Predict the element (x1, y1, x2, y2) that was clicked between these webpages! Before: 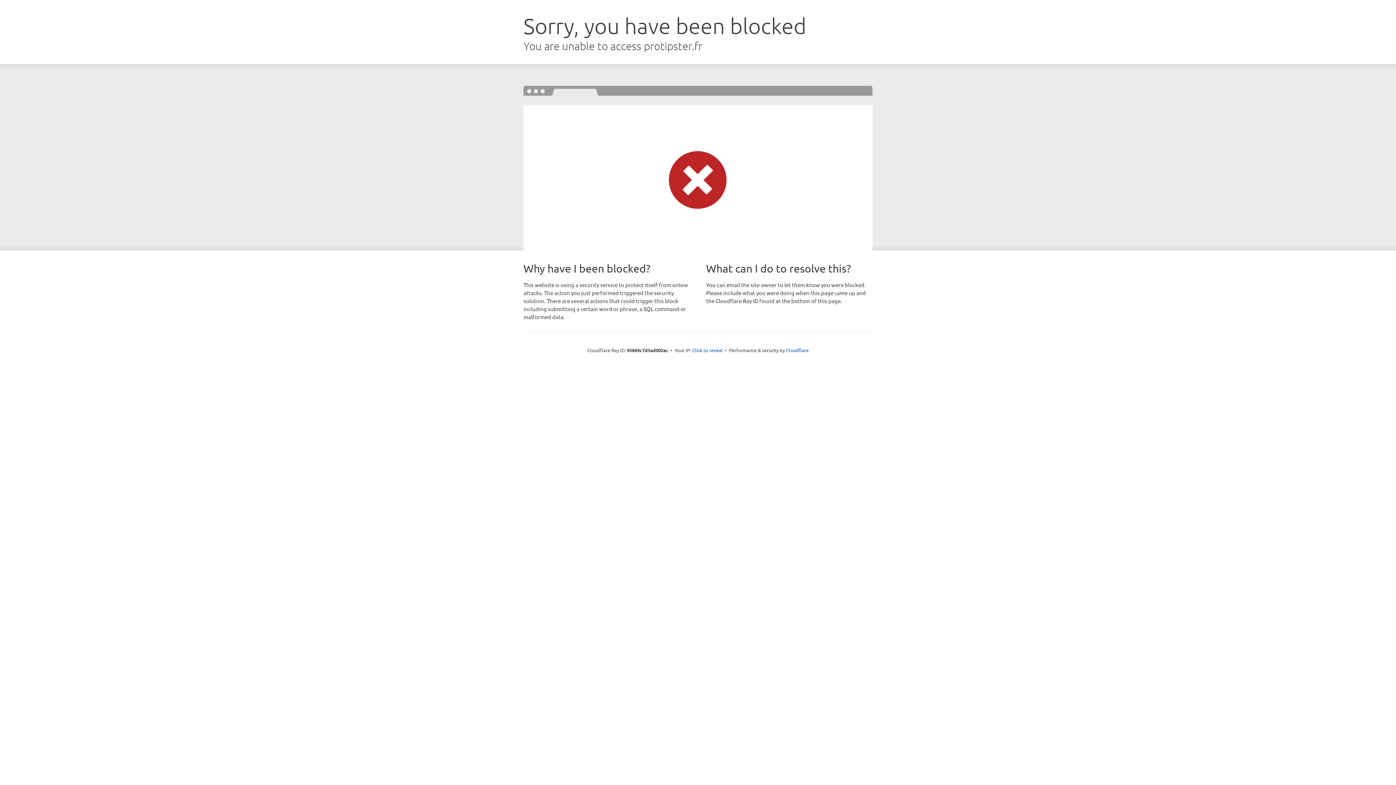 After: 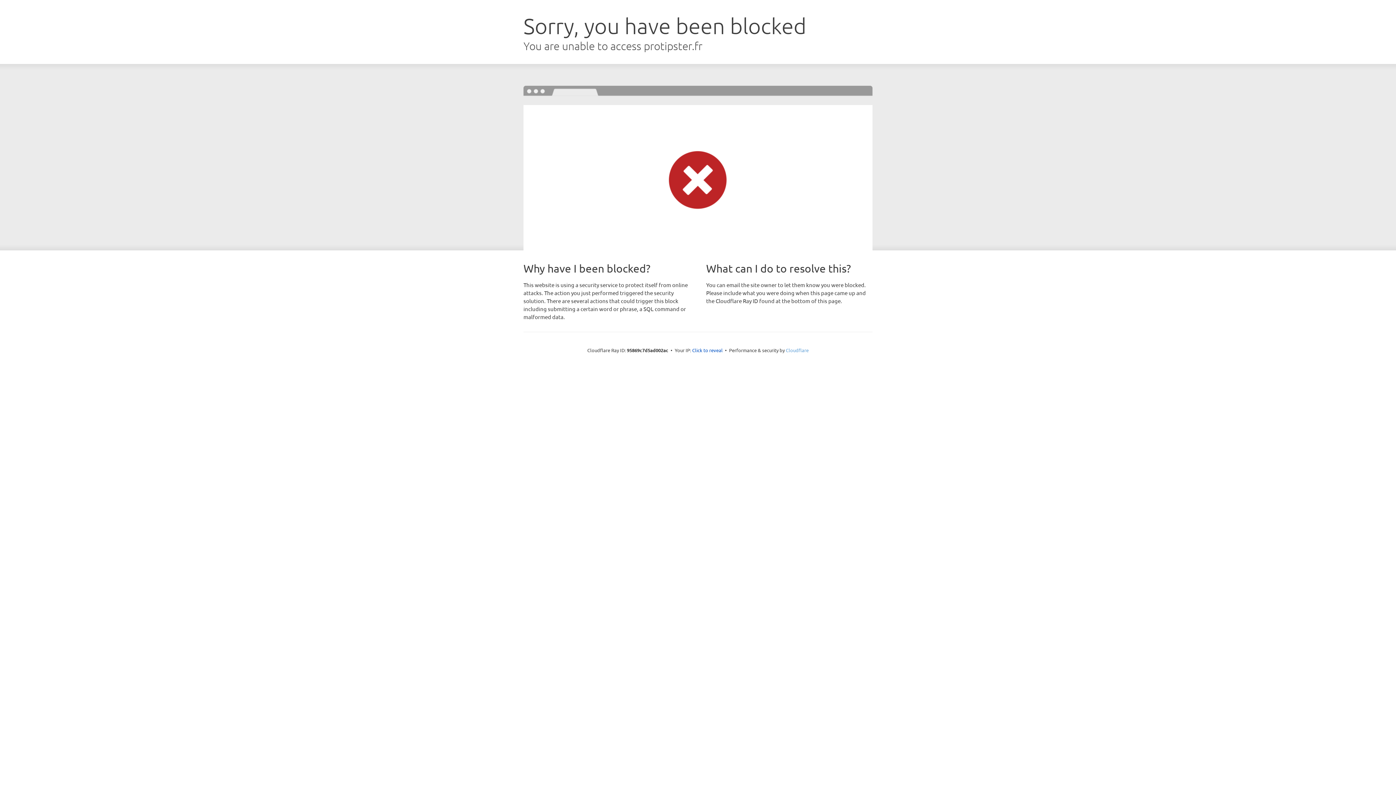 Action: bbox: (786, 347, 808, 353) label: Cloudflare